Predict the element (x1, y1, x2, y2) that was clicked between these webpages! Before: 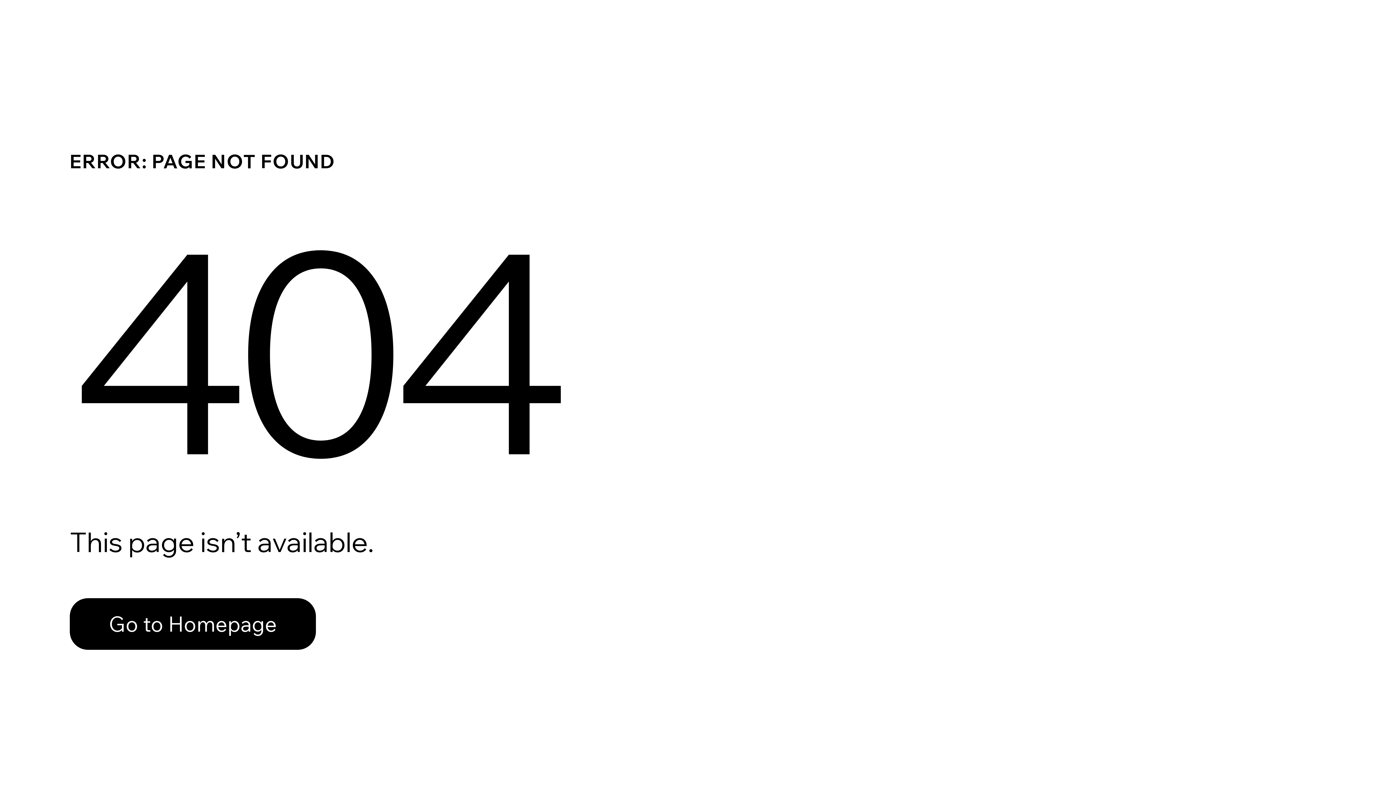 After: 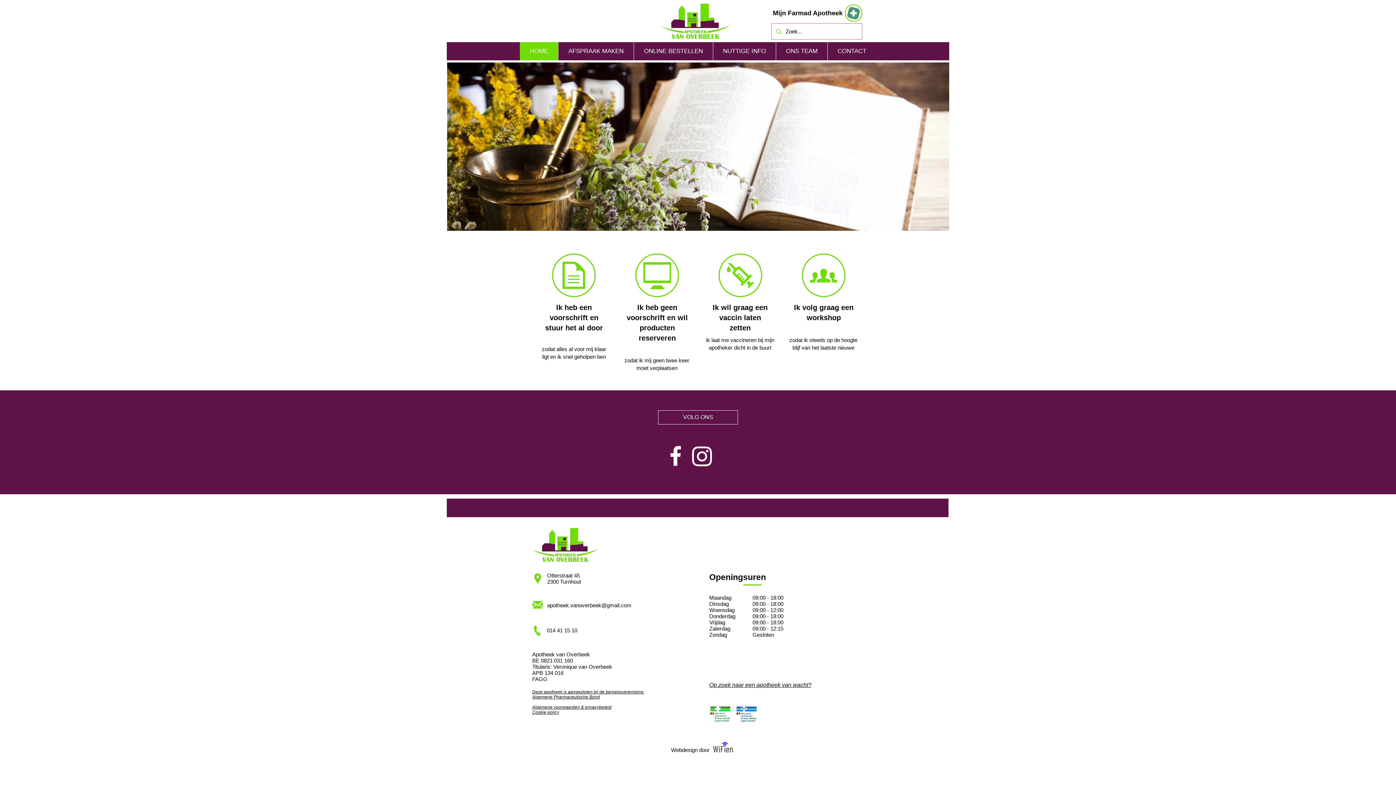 Action: label: Go to Homepage bbox: (69, 582, 768, 659)